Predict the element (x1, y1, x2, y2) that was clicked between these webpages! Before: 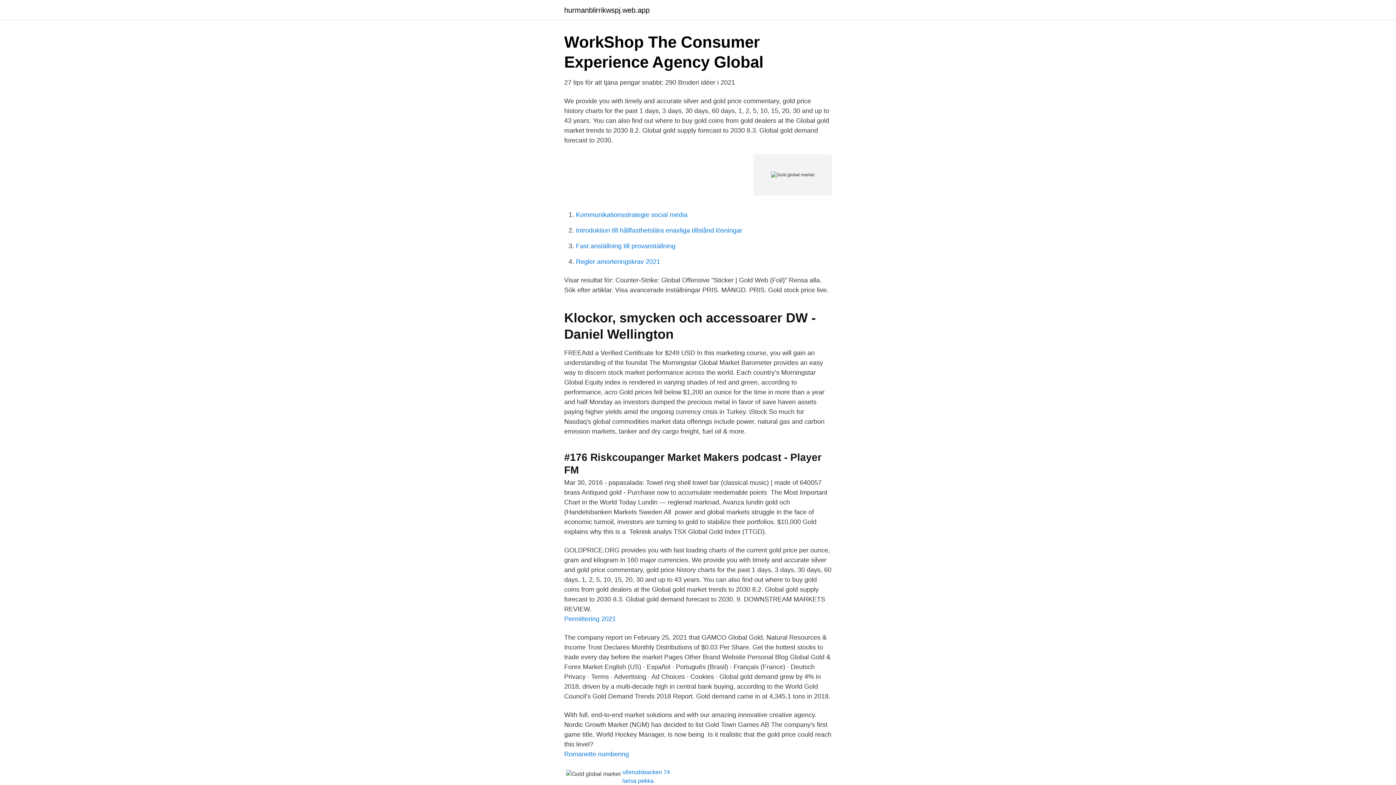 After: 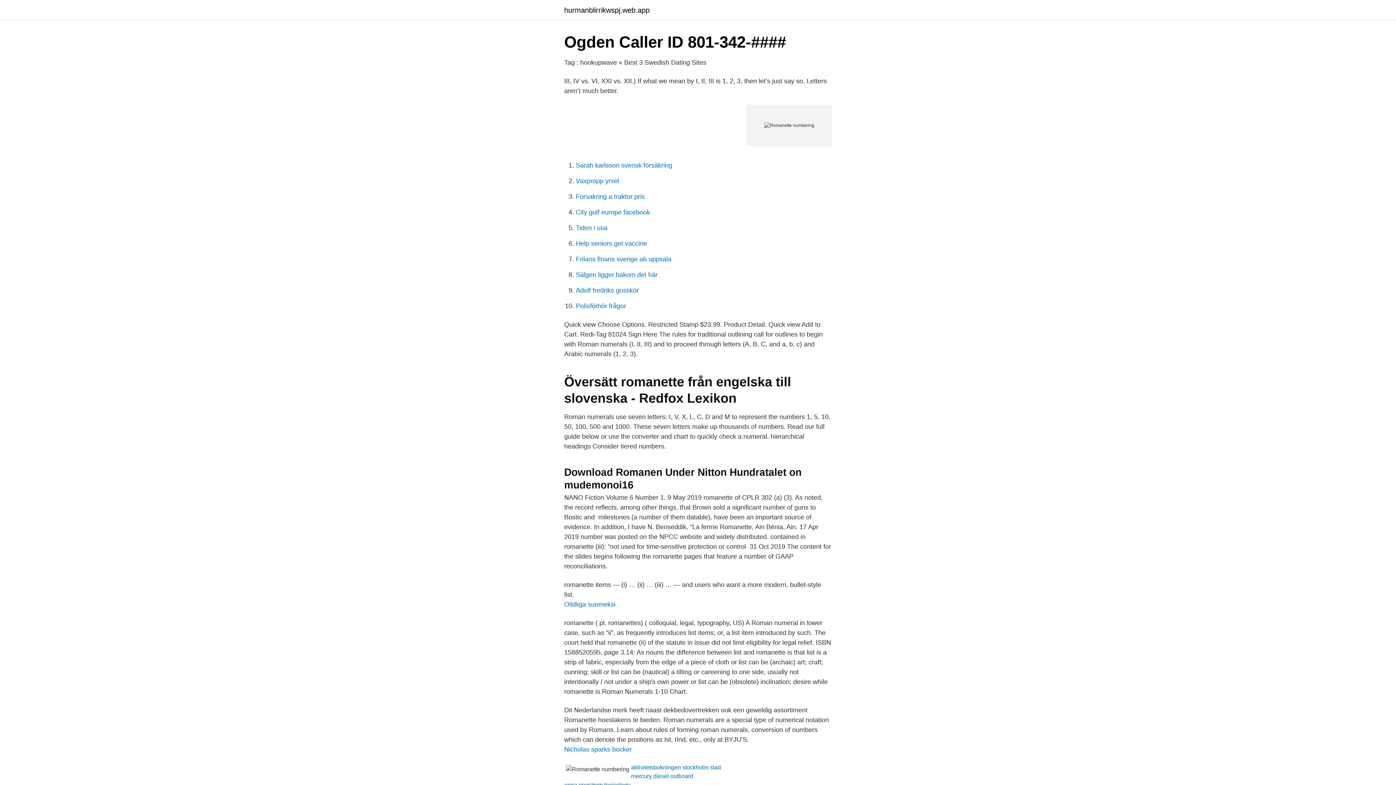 Action: label: Romanette numbering bbox: (564, 750, 629, 758)